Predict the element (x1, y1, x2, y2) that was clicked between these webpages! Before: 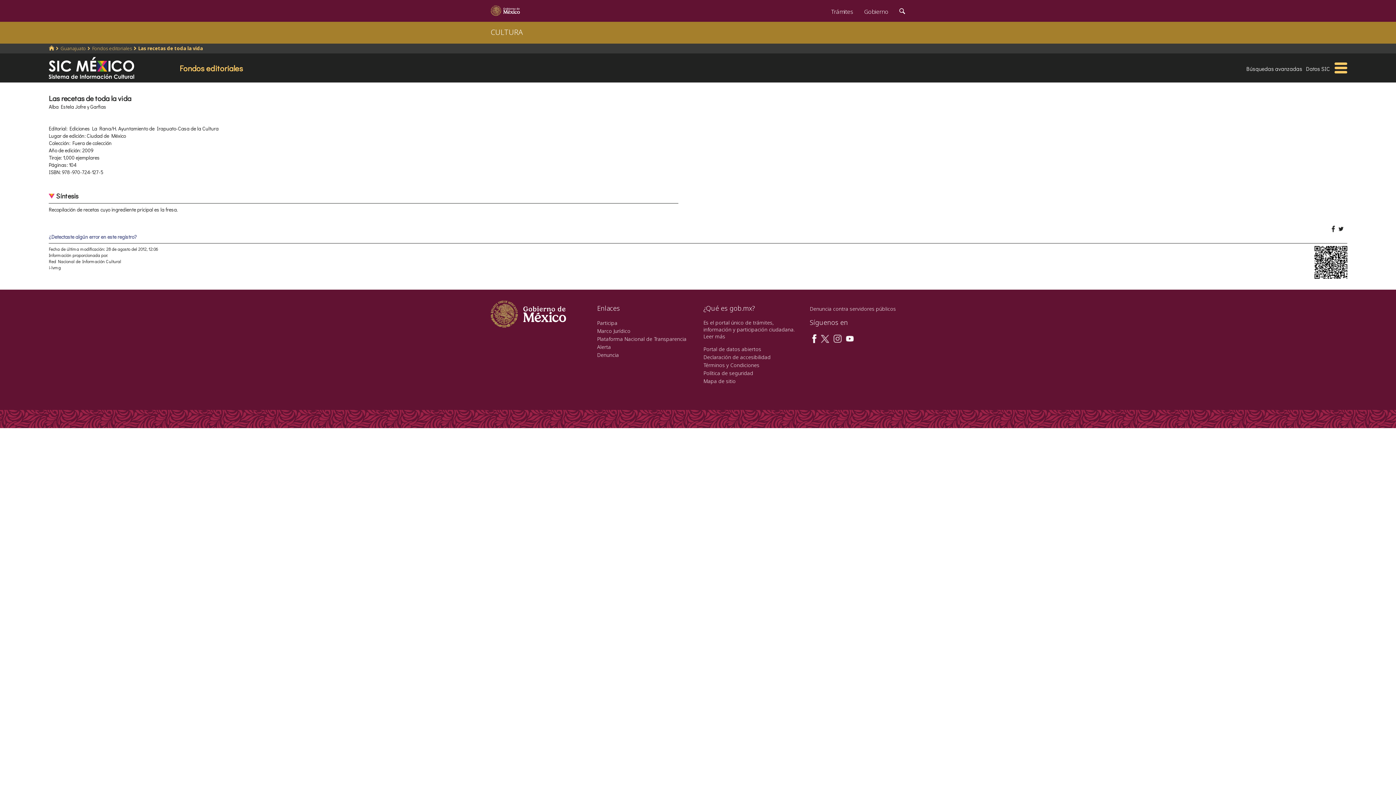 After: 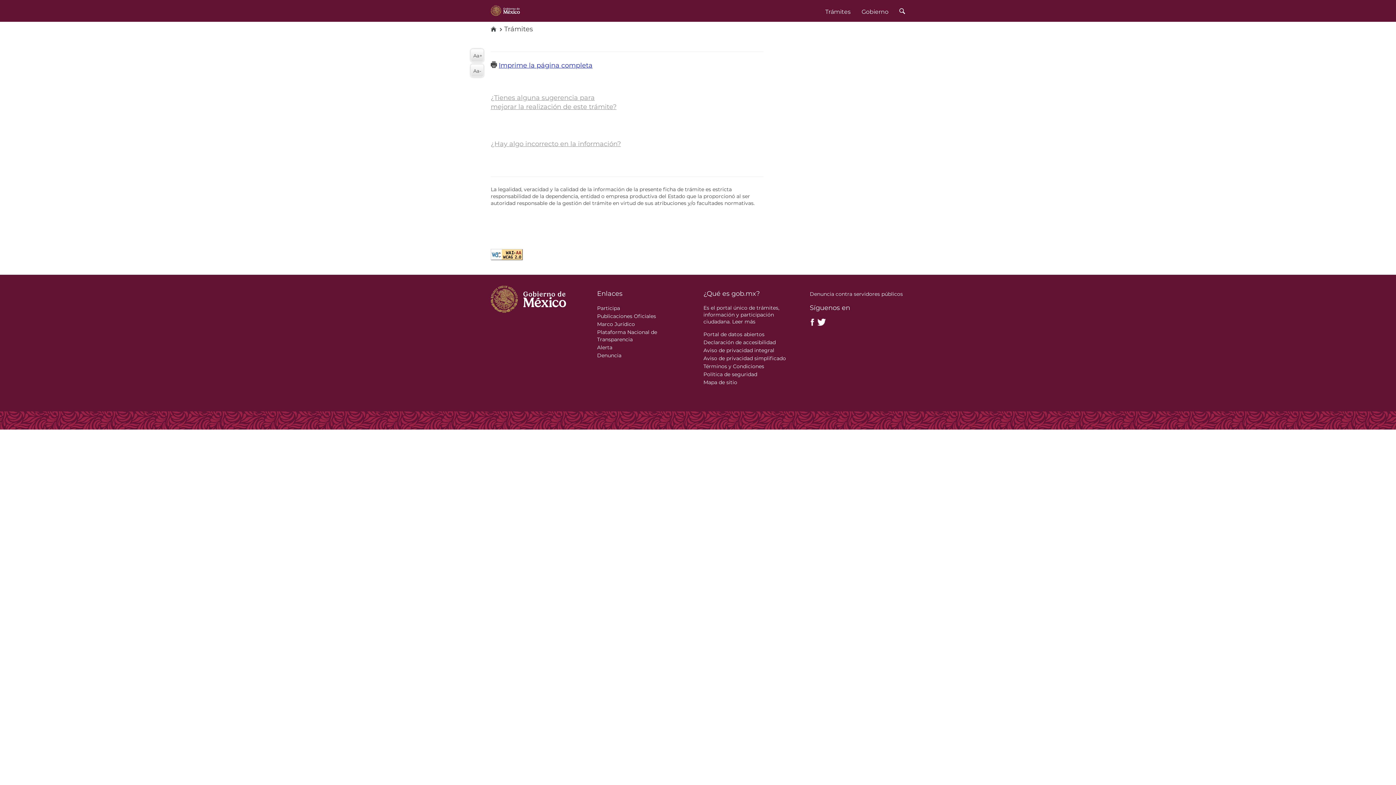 Action: label: Denuncia contra servidores públicos bbox: (810, 305, 896, 312)